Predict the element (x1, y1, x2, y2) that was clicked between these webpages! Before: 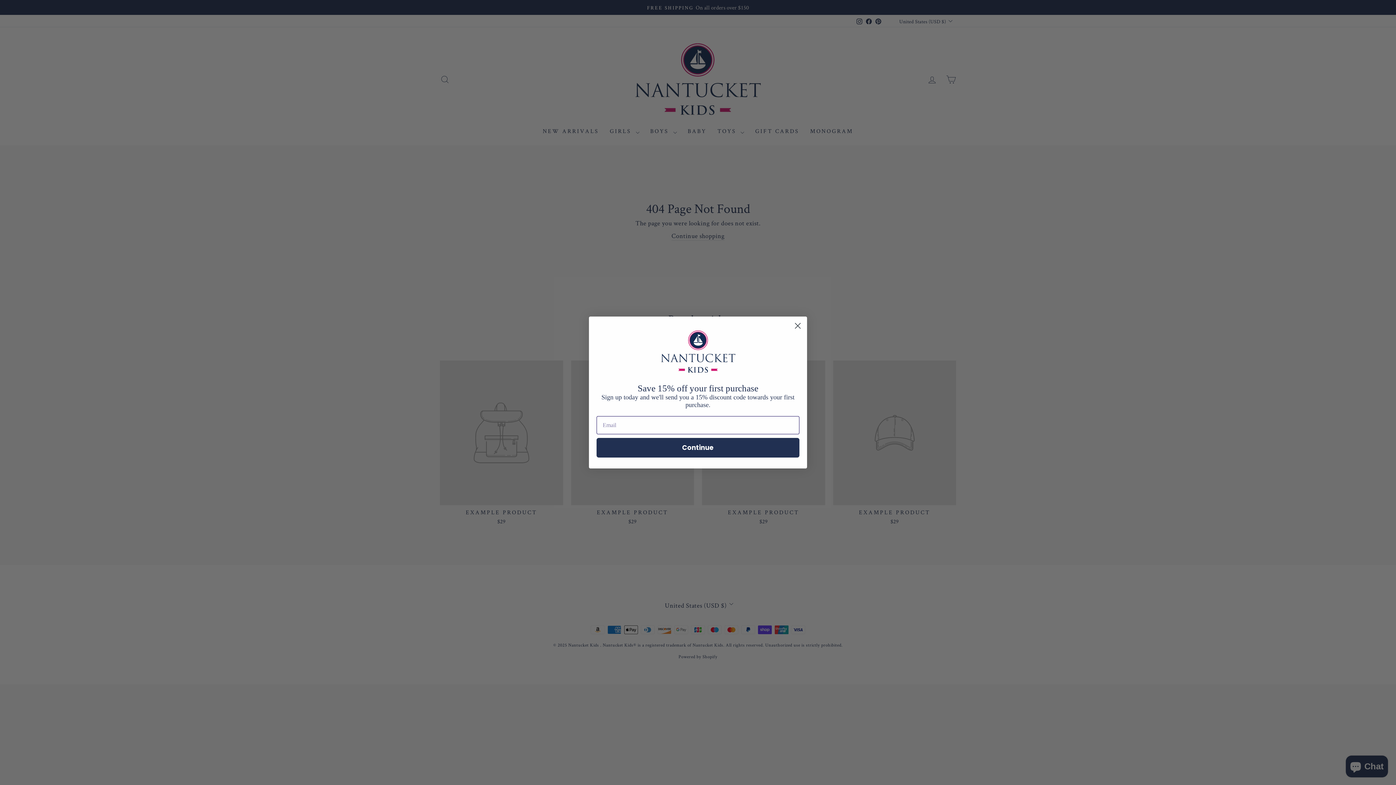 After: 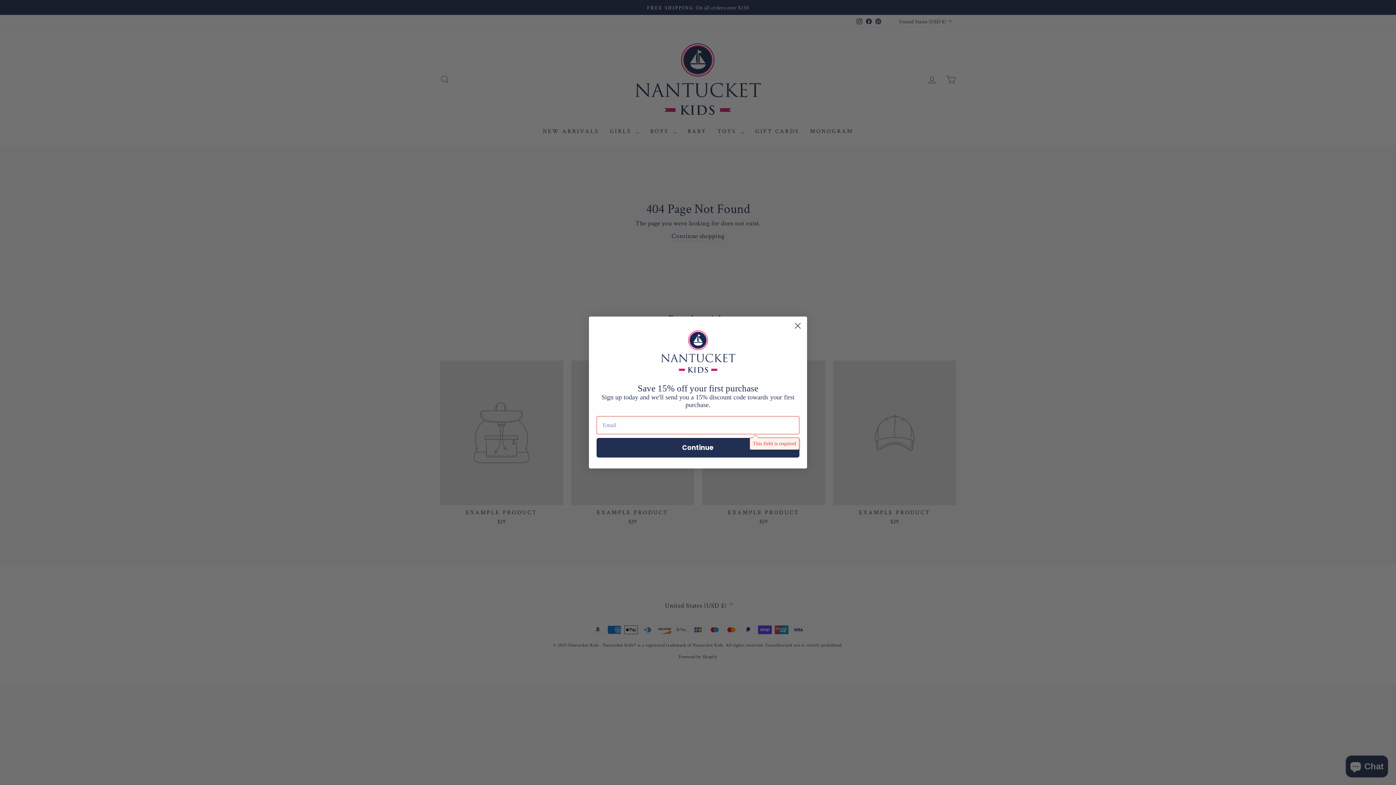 Action: label: Continue bbox: (596, 438, 799, 457)